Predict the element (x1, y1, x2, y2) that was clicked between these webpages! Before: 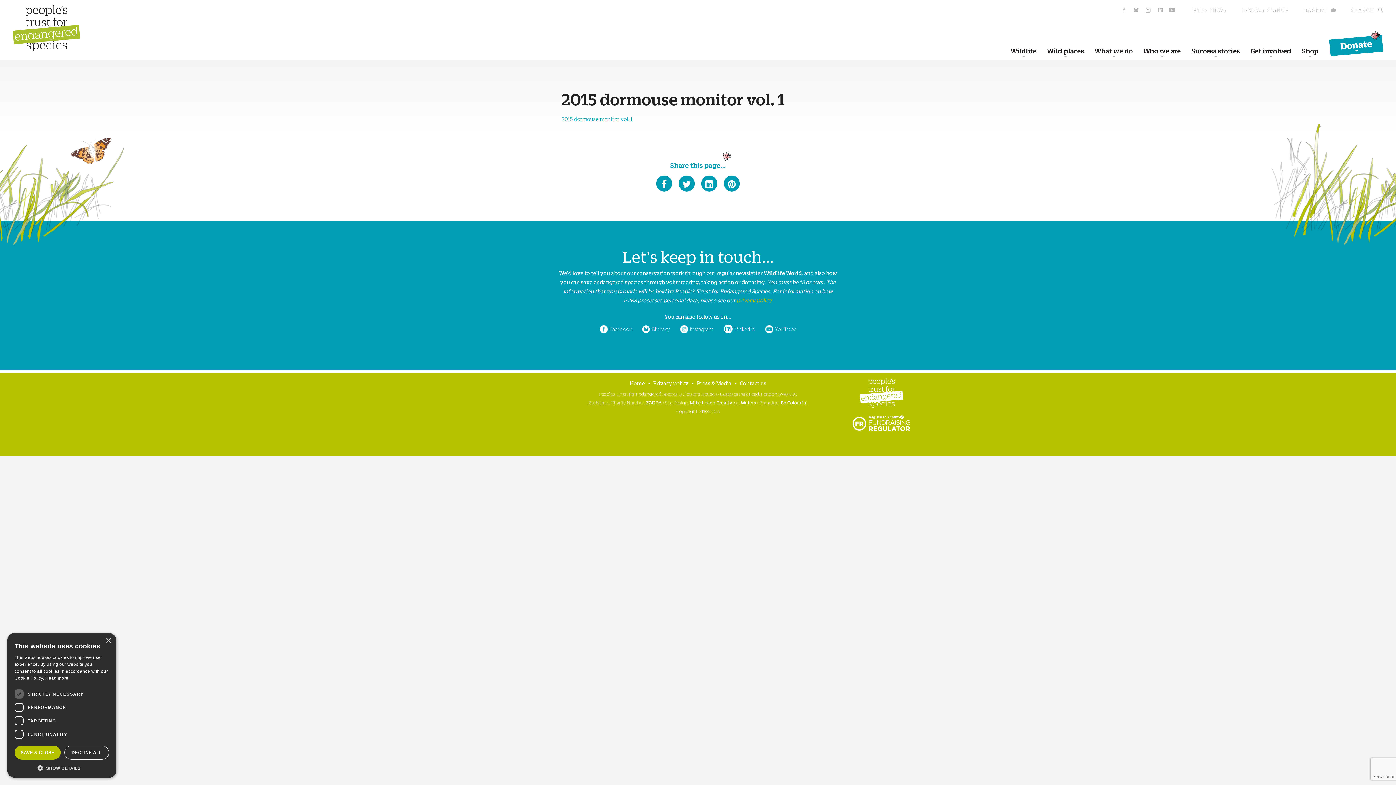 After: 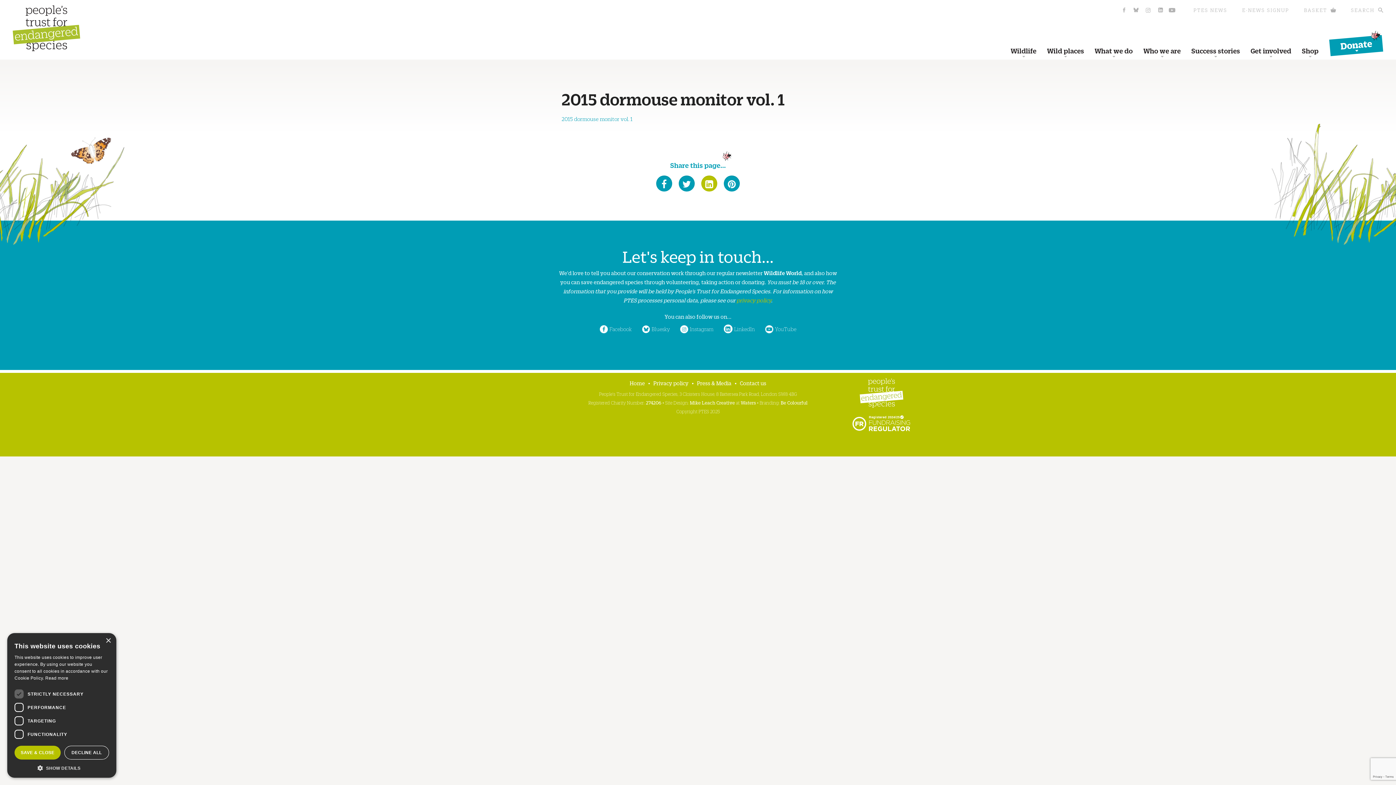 Action: bbox: (701, 175, 717, 191)